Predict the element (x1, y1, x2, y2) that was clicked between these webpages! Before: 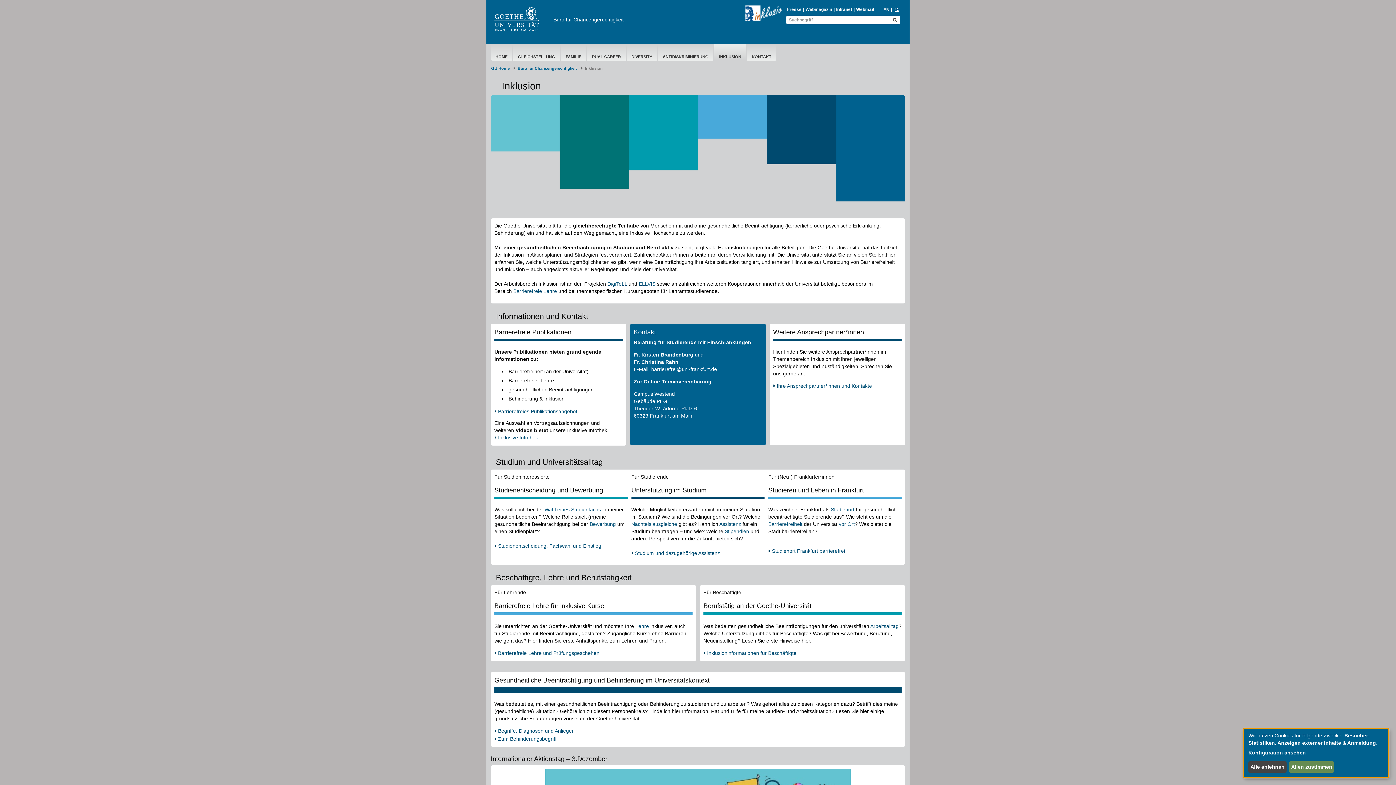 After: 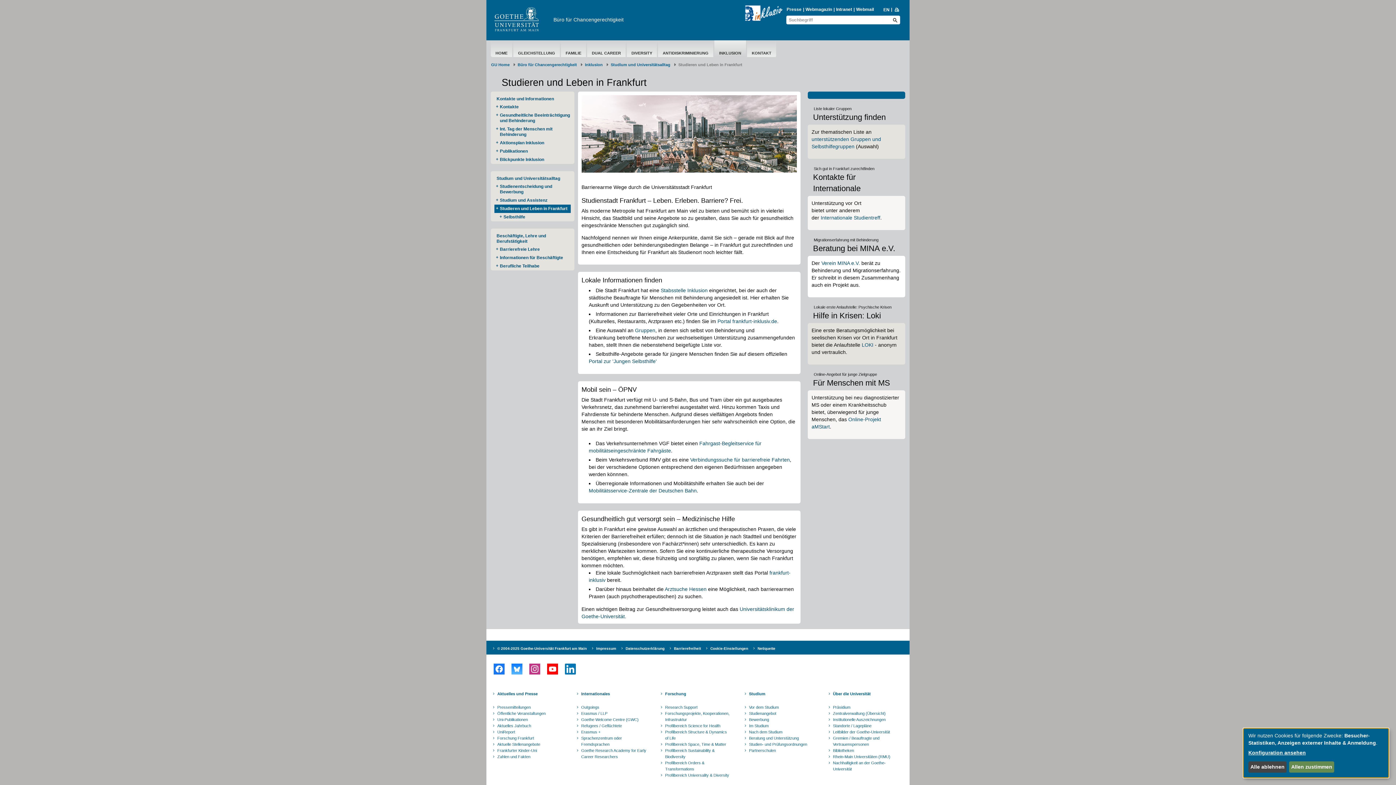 Action: label: Studienort Frankfurt barrierefrei bbox: (772, 548, 845, 554)